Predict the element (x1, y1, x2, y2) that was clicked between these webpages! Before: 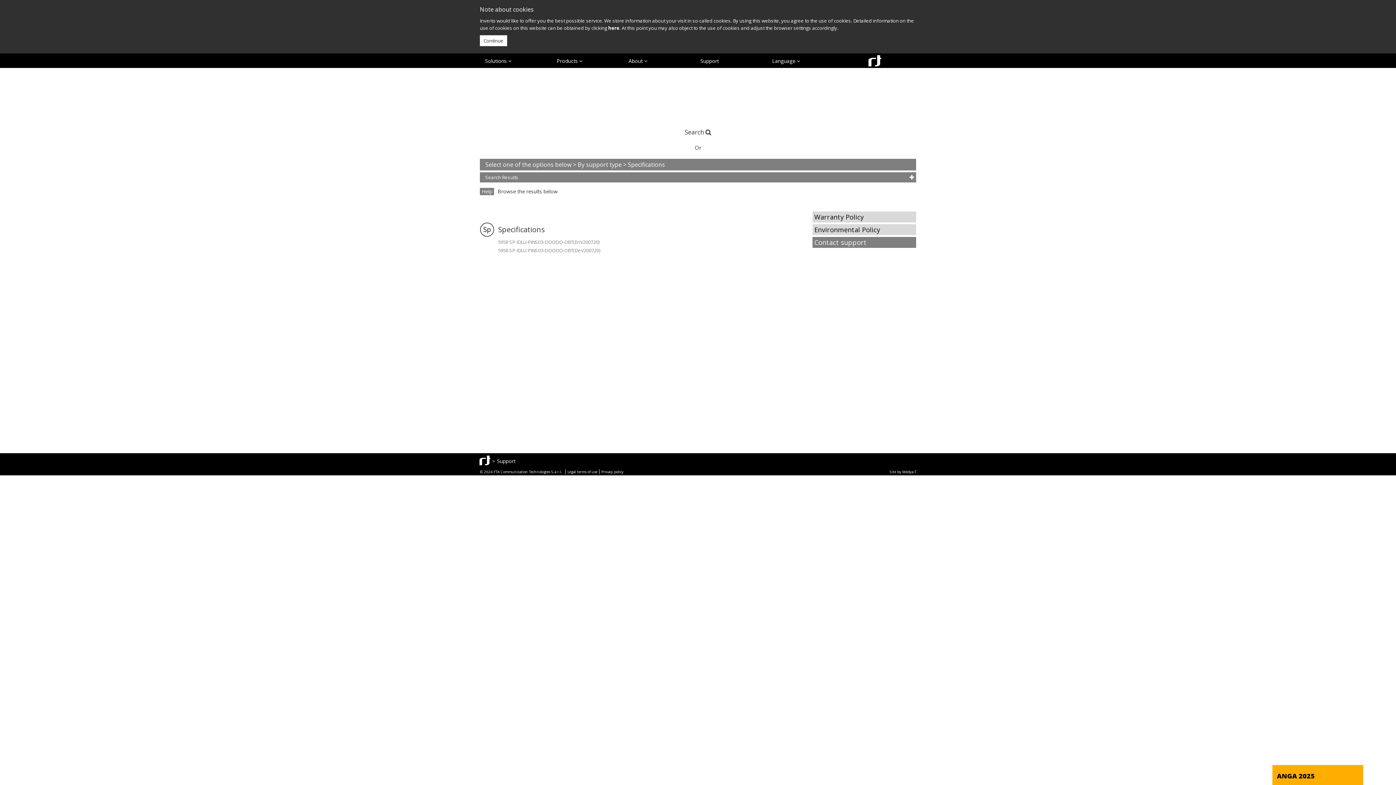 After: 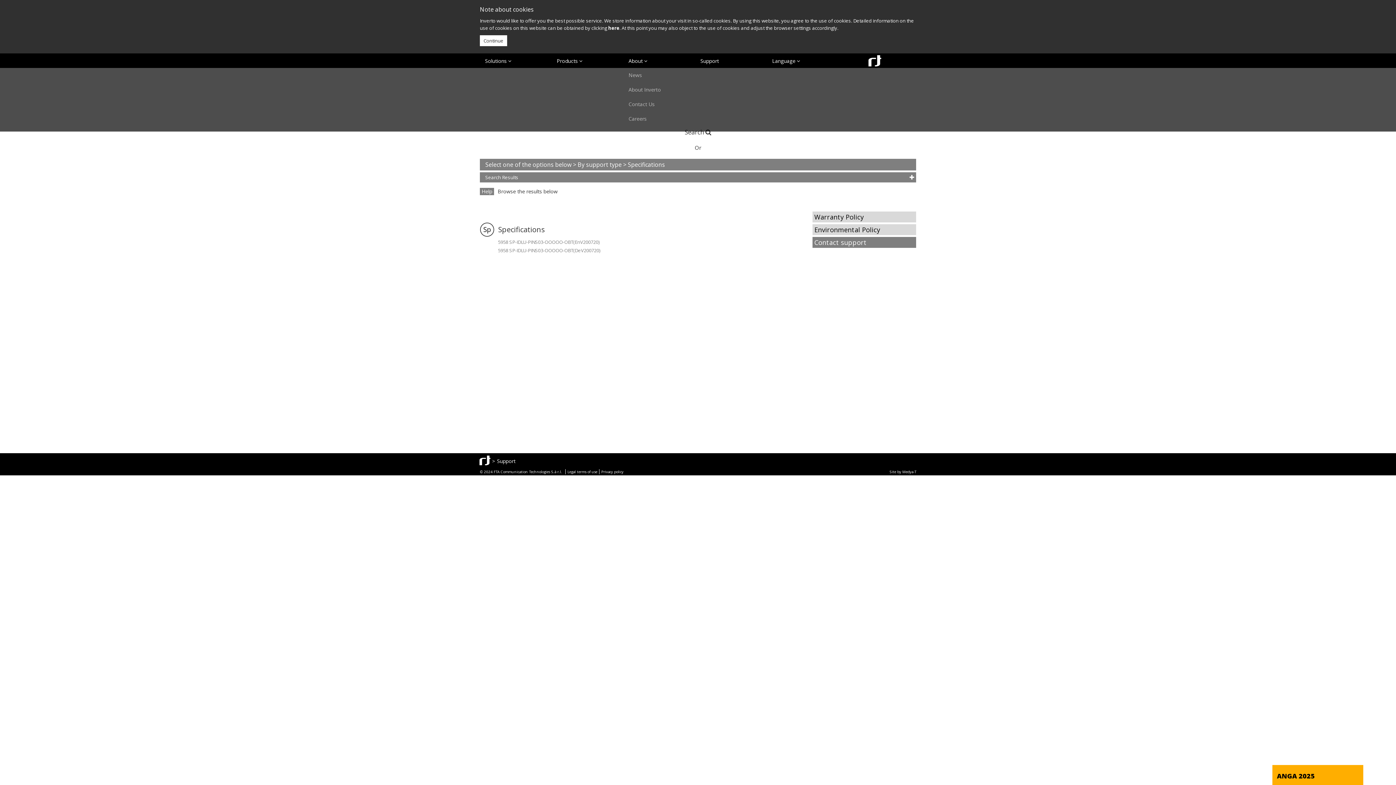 Action: label: About  bbox: (623, 53, 695, 68)